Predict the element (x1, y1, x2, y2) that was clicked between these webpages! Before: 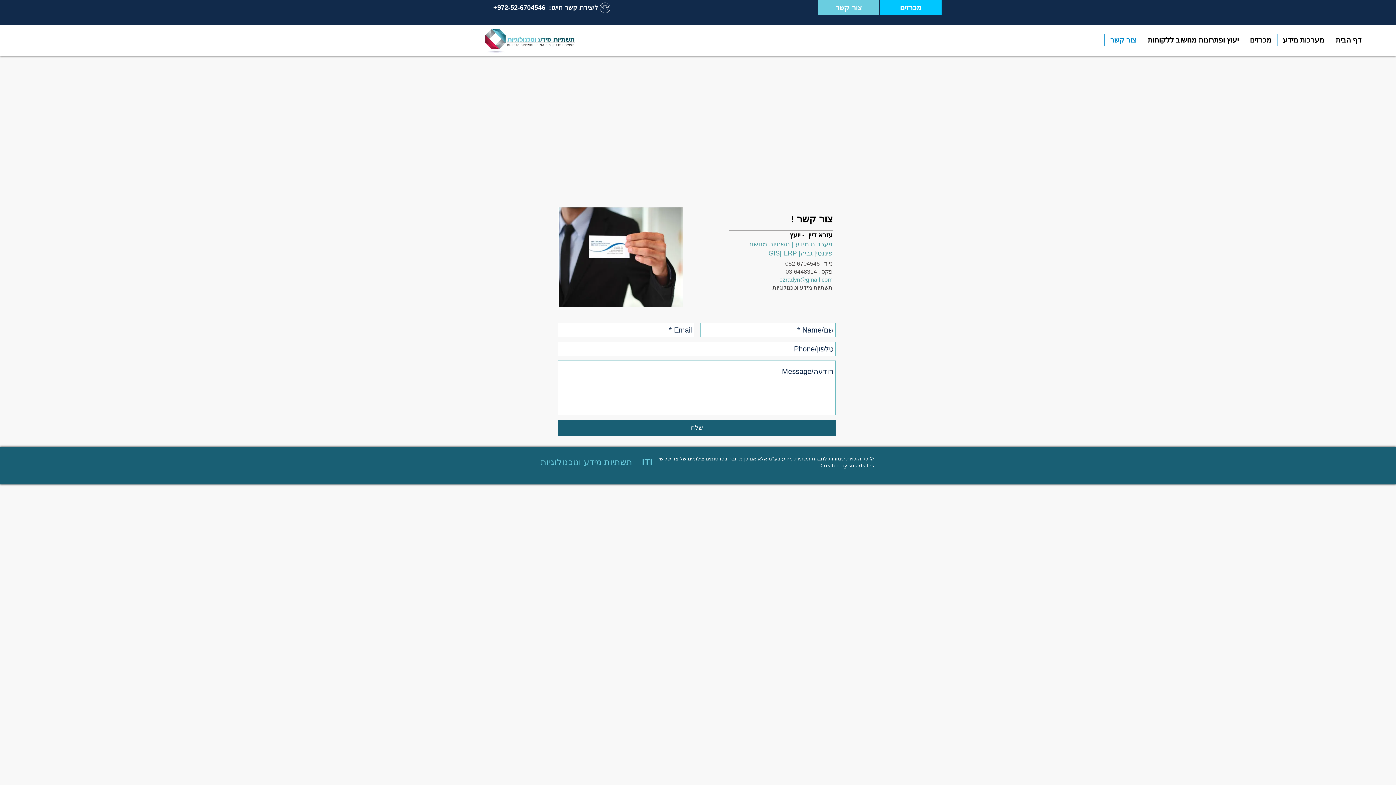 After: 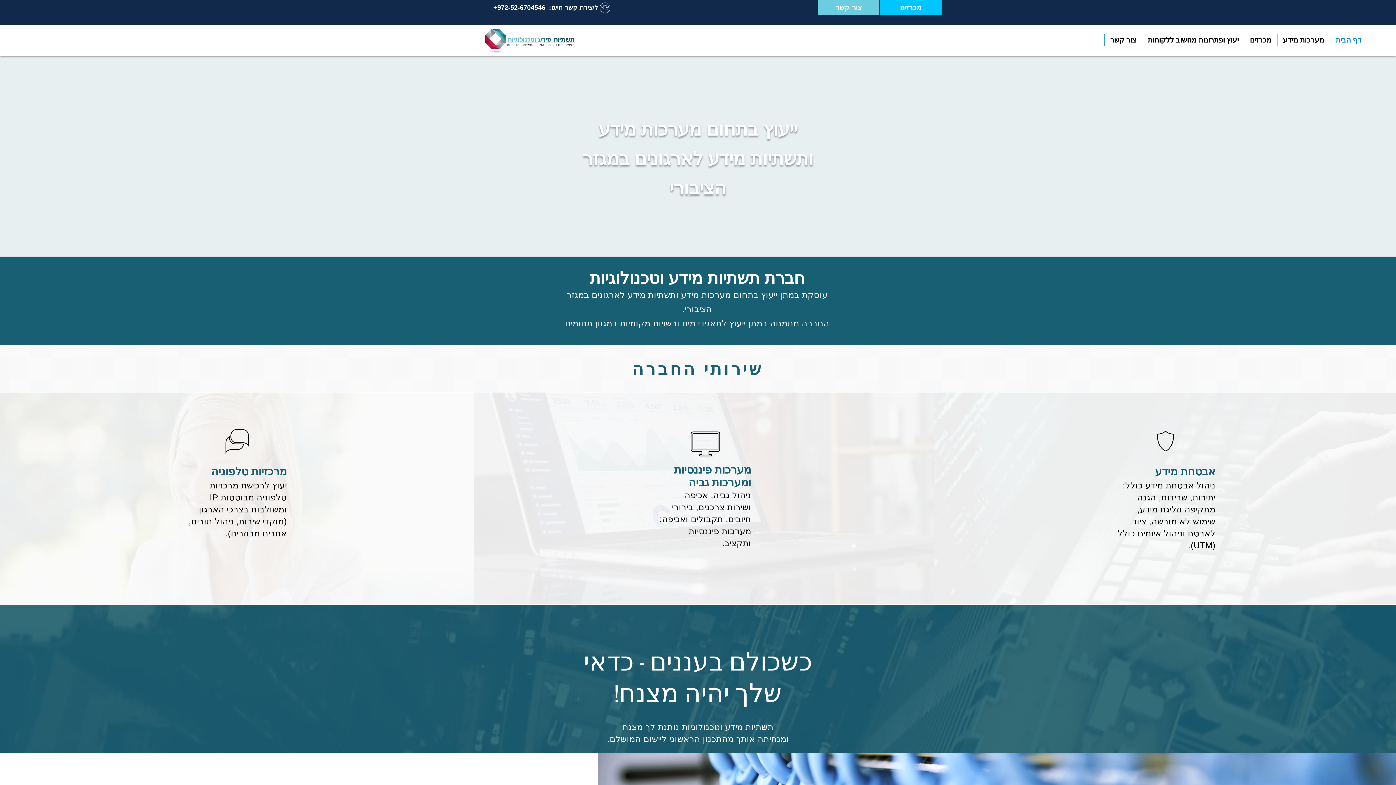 Action: label: דף הבית bbox: (1330, 34, 1367, 45)